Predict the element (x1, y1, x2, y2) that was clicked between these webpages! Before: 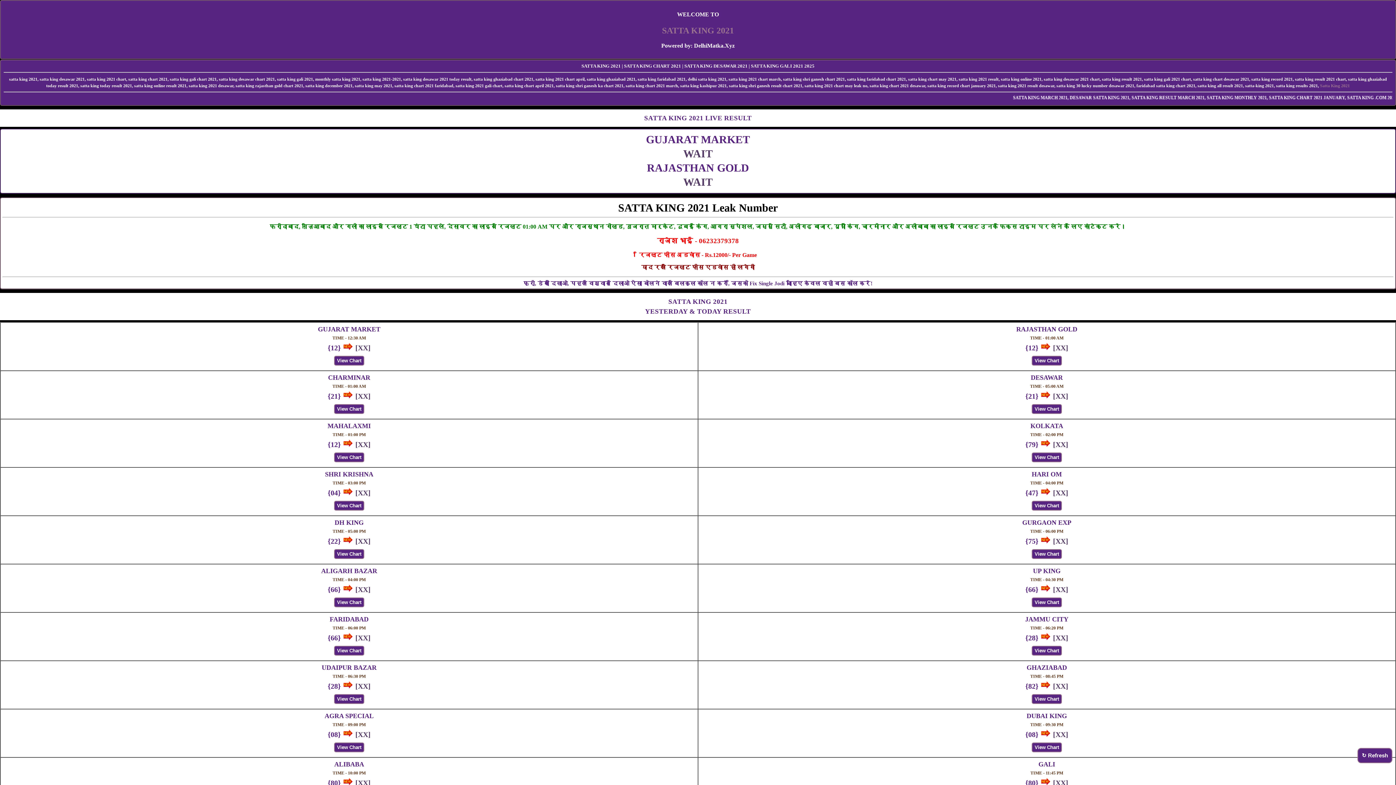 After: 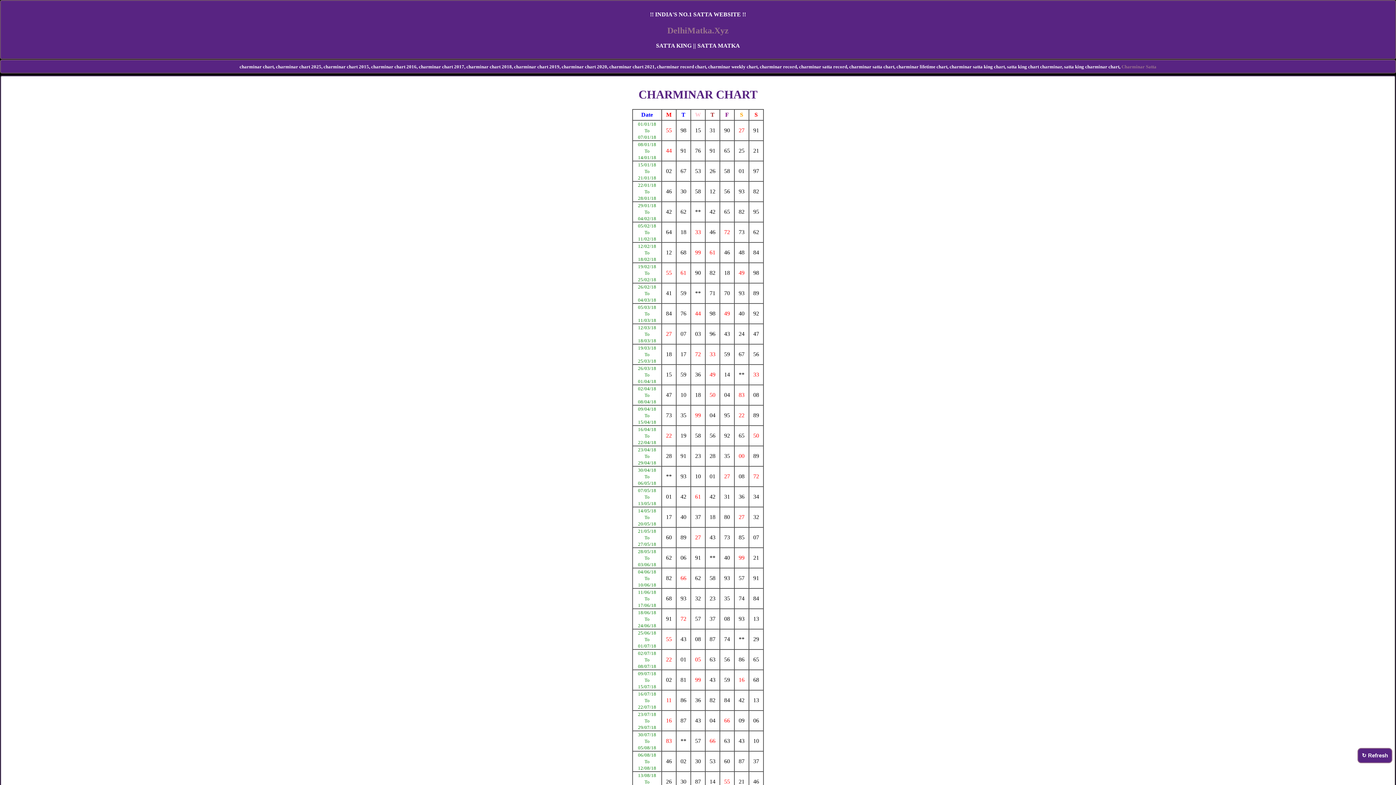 Action: bbox: (334, 404, 364, 414) label: View Chart